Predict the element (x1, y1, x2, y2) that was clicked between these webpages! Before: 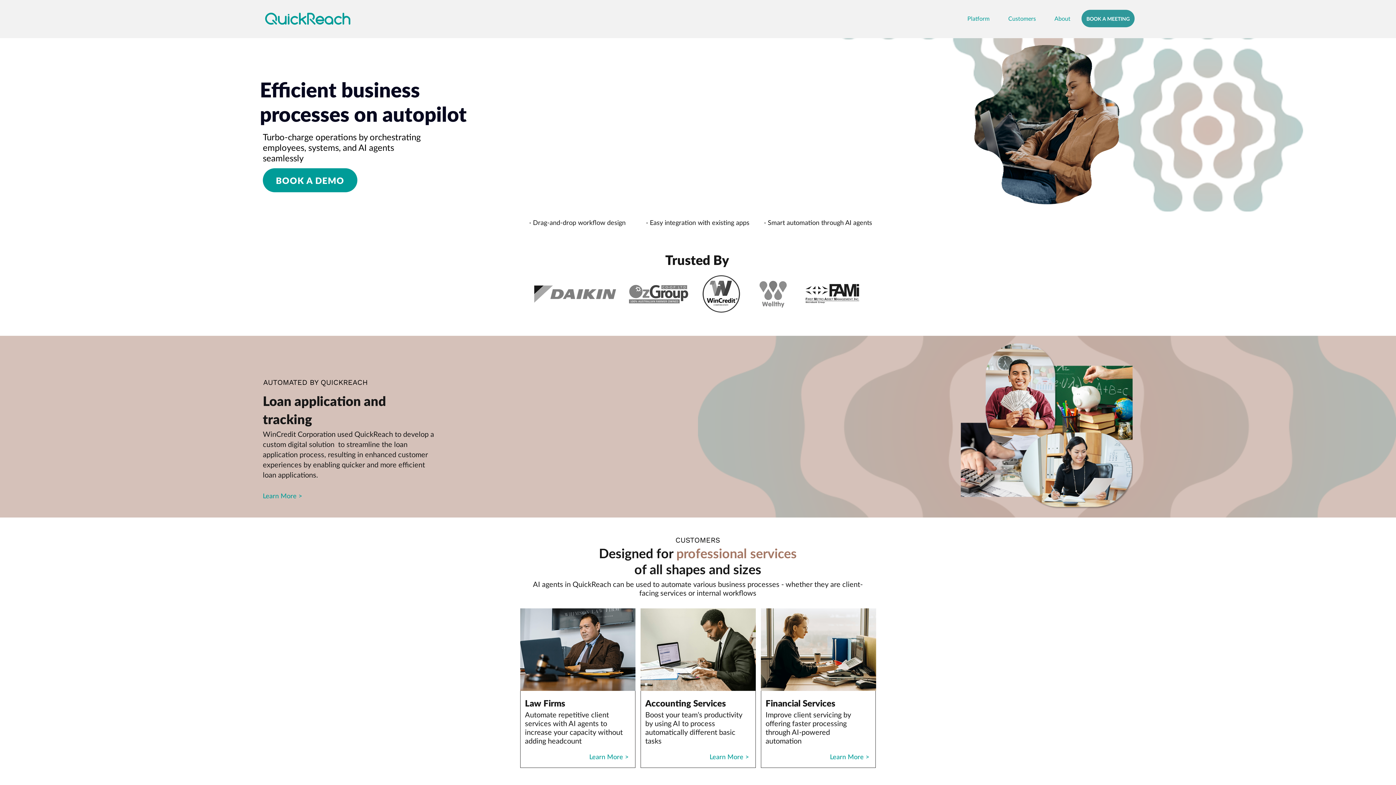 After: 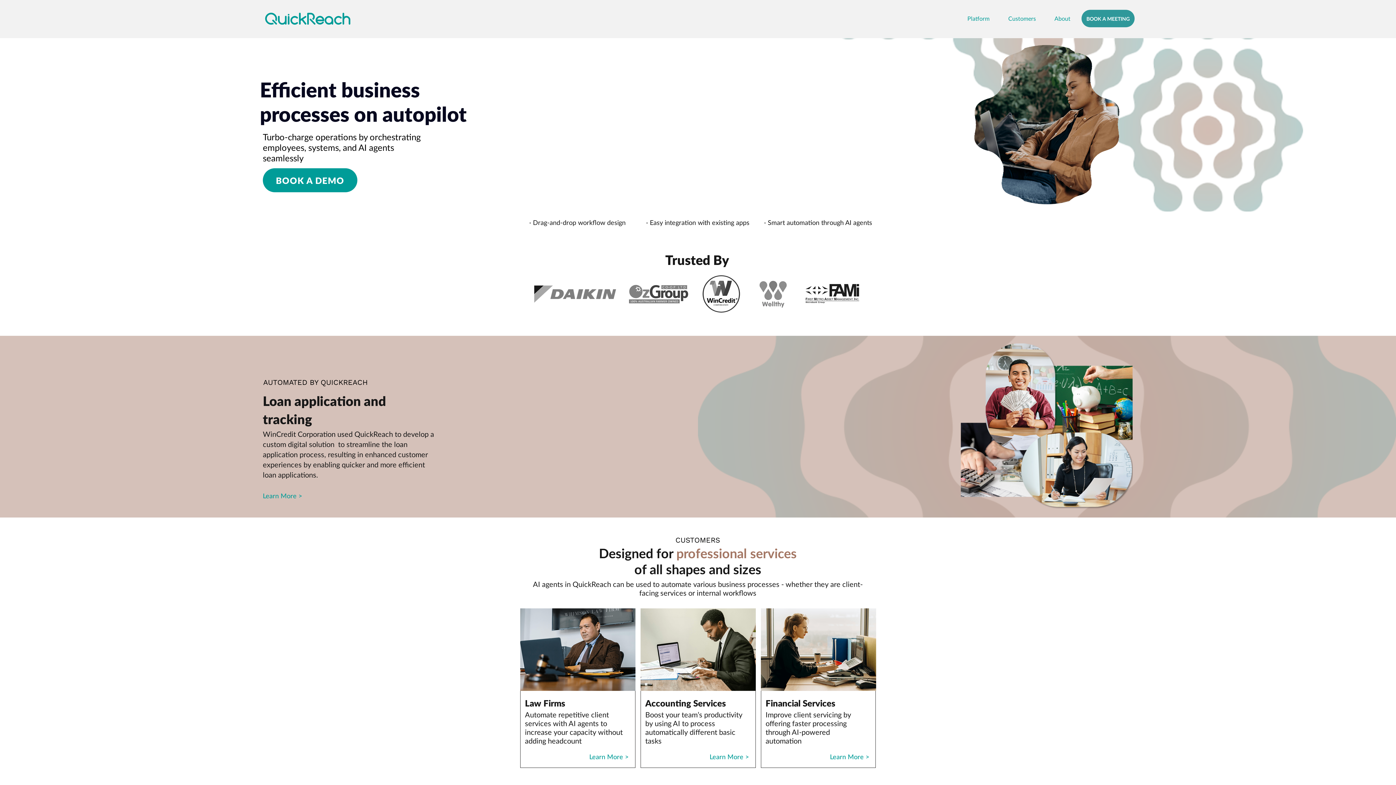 Action: bbox: (628, 284, 688, 304)